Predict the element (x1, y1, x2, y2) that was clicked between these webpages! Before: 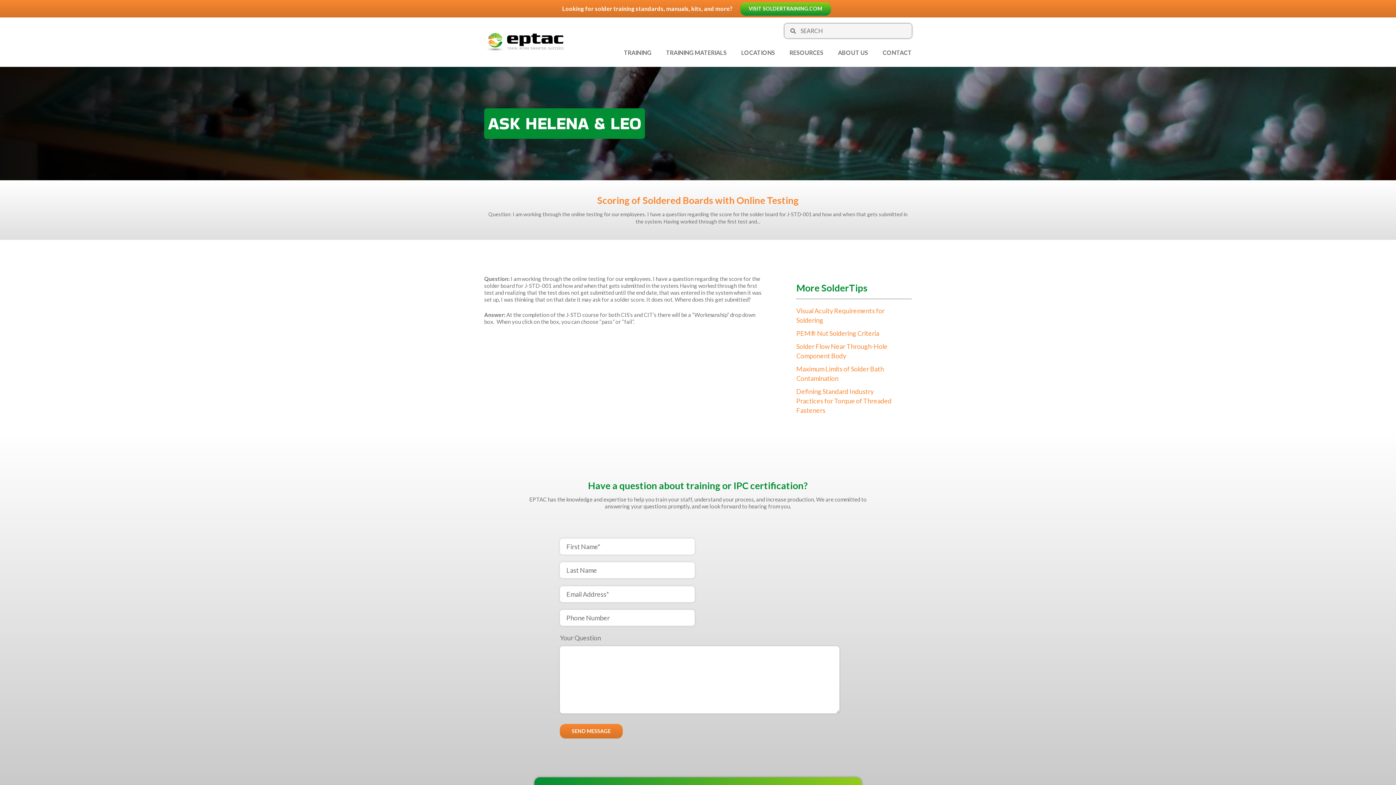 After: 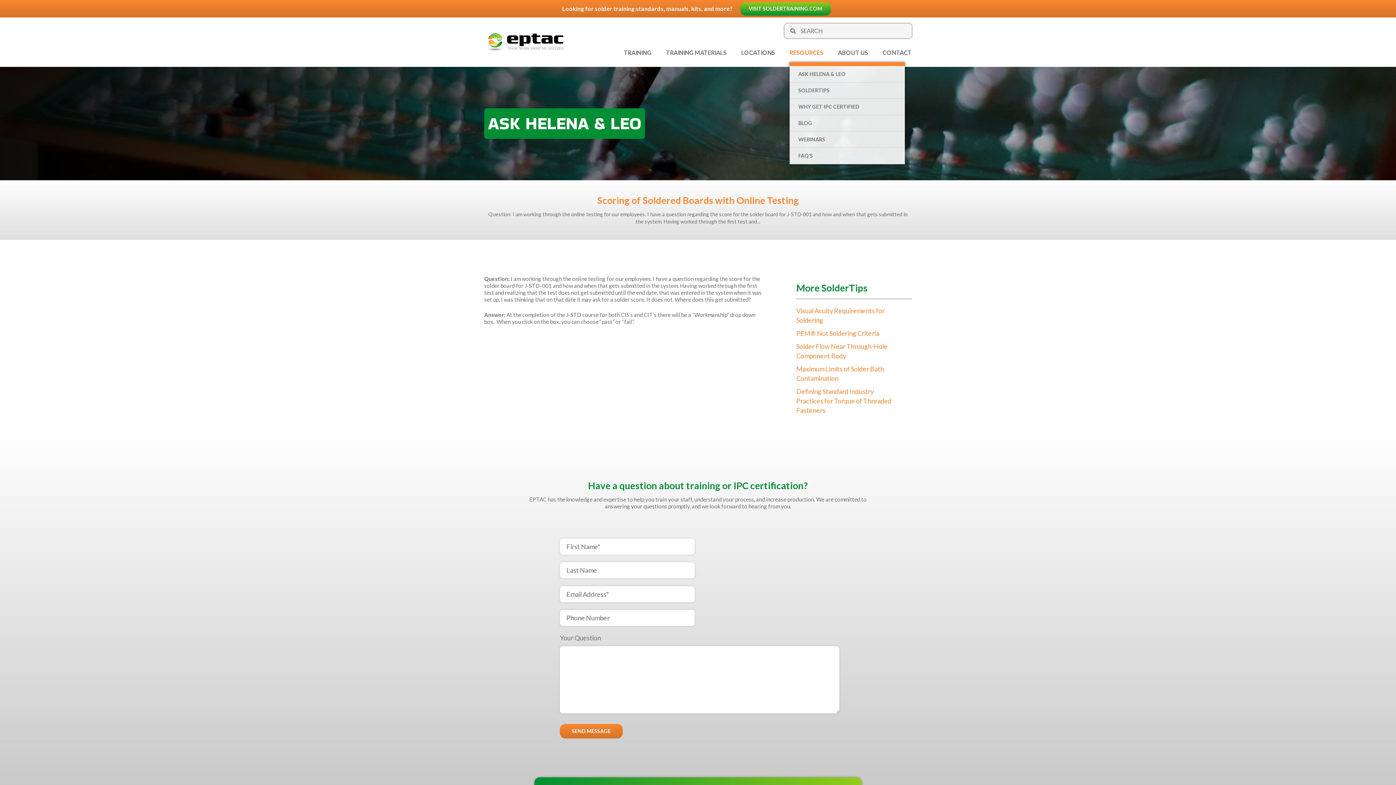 Action: label: RESOURCES bbox: (789, 42, 823, 62)